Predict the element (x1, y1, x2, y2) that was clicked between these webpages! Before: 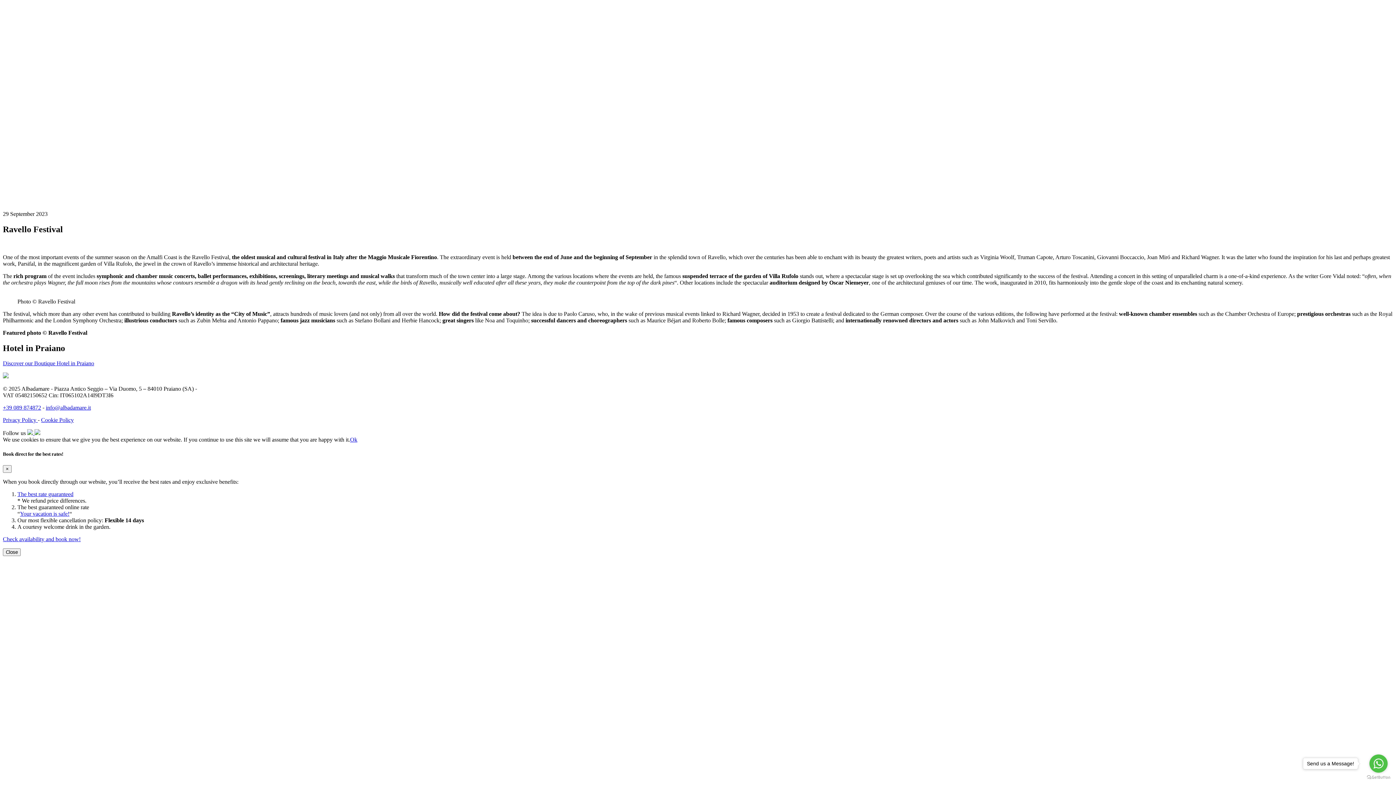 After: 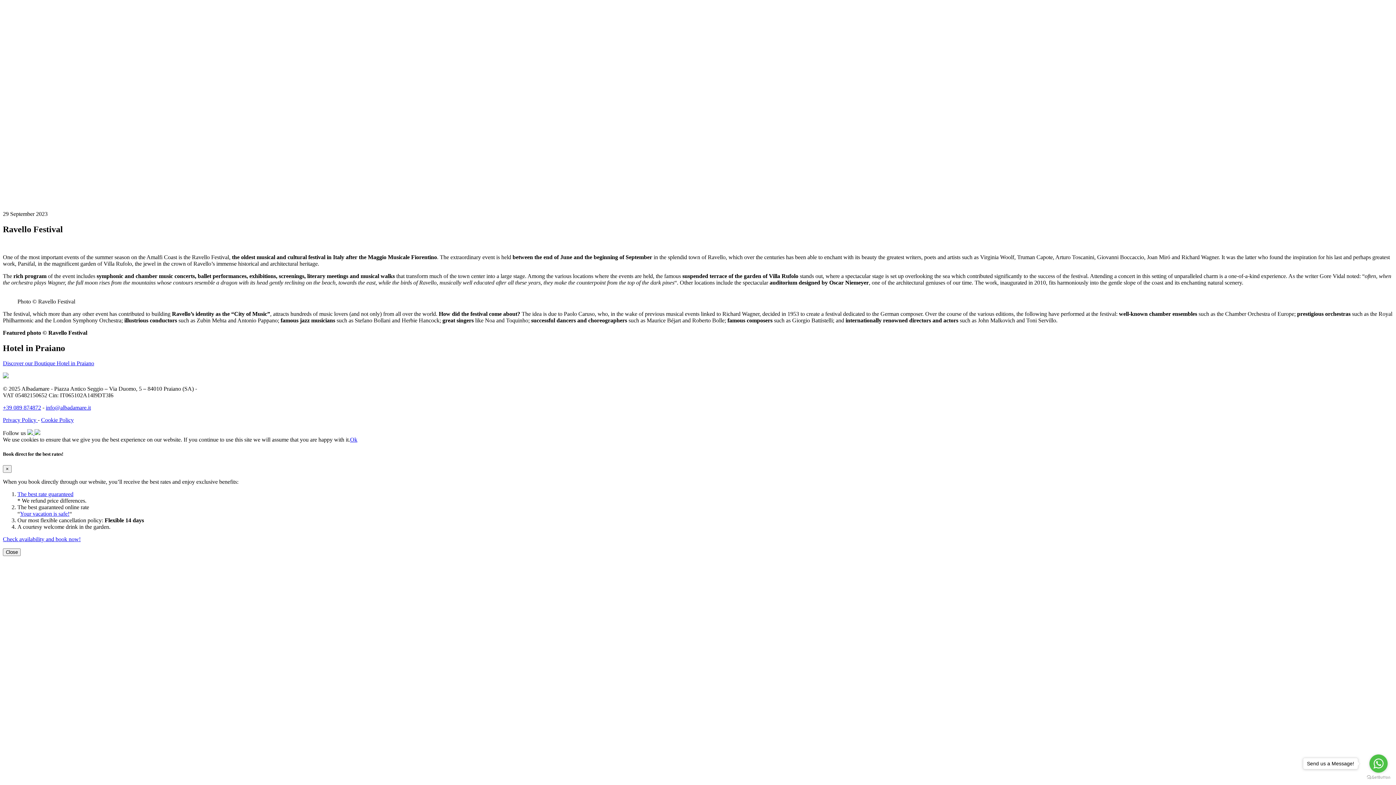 Action: bbox: (350, 436, 357, 443) label: Ok